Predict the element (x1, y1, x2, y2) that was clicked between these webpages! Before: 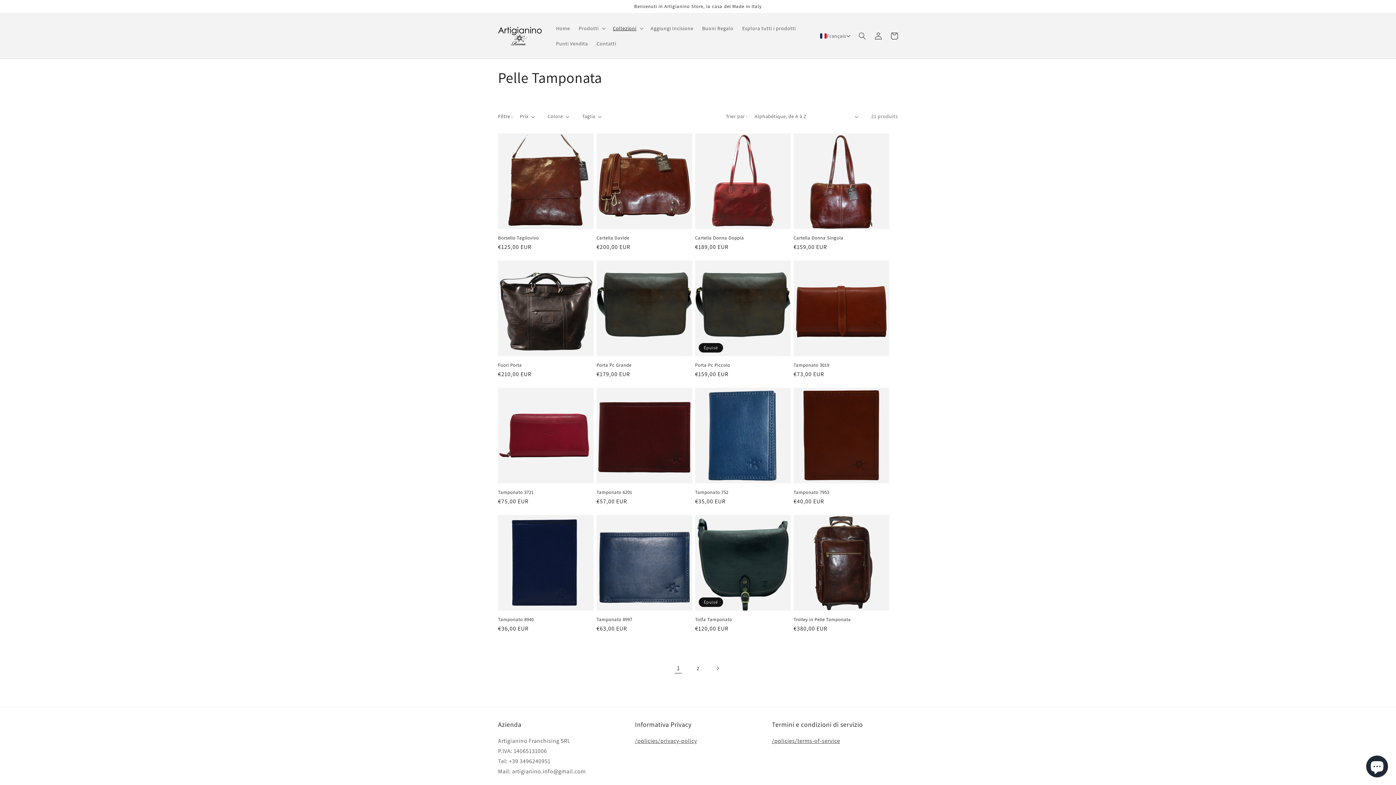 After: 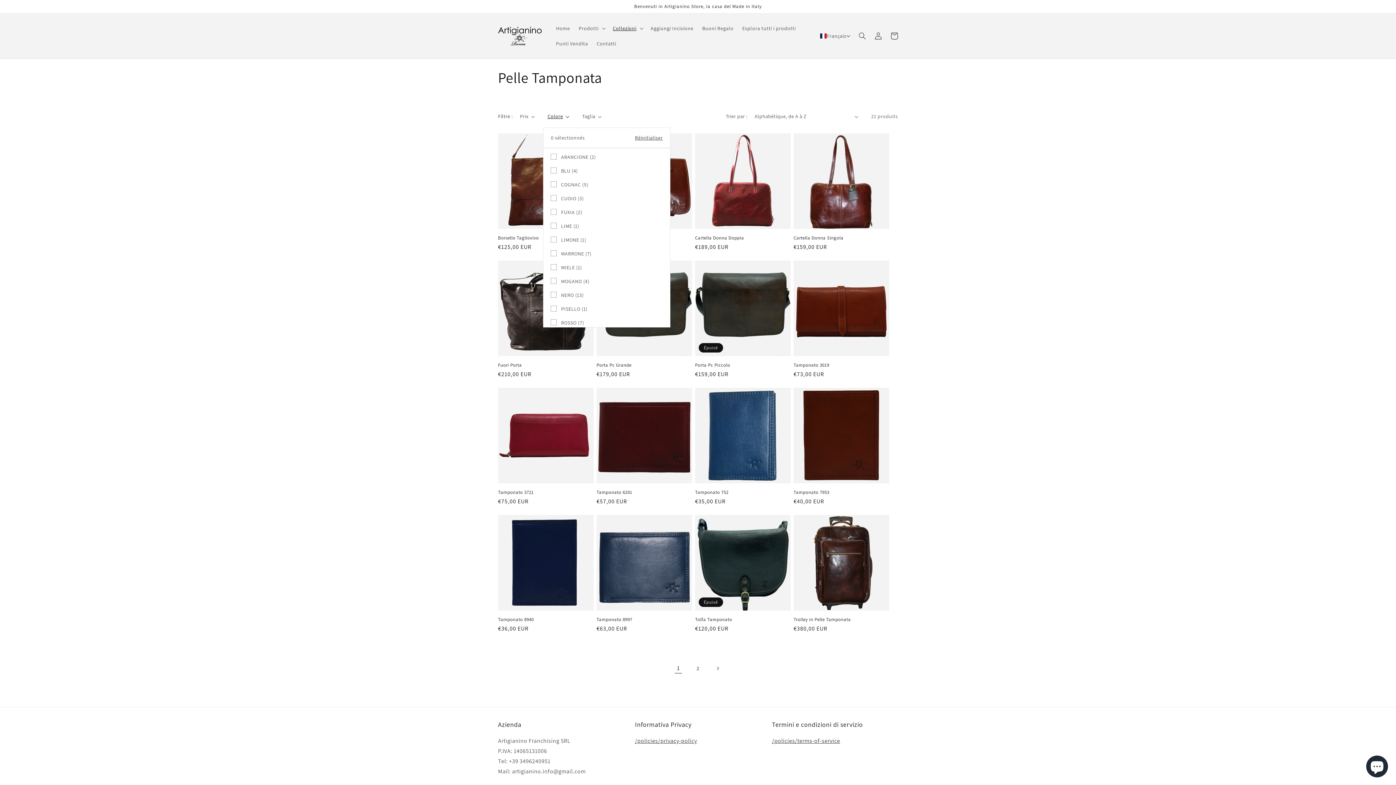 Action: label: Colore (0 sélectionné) bbox: (547, 112, 569, 120)